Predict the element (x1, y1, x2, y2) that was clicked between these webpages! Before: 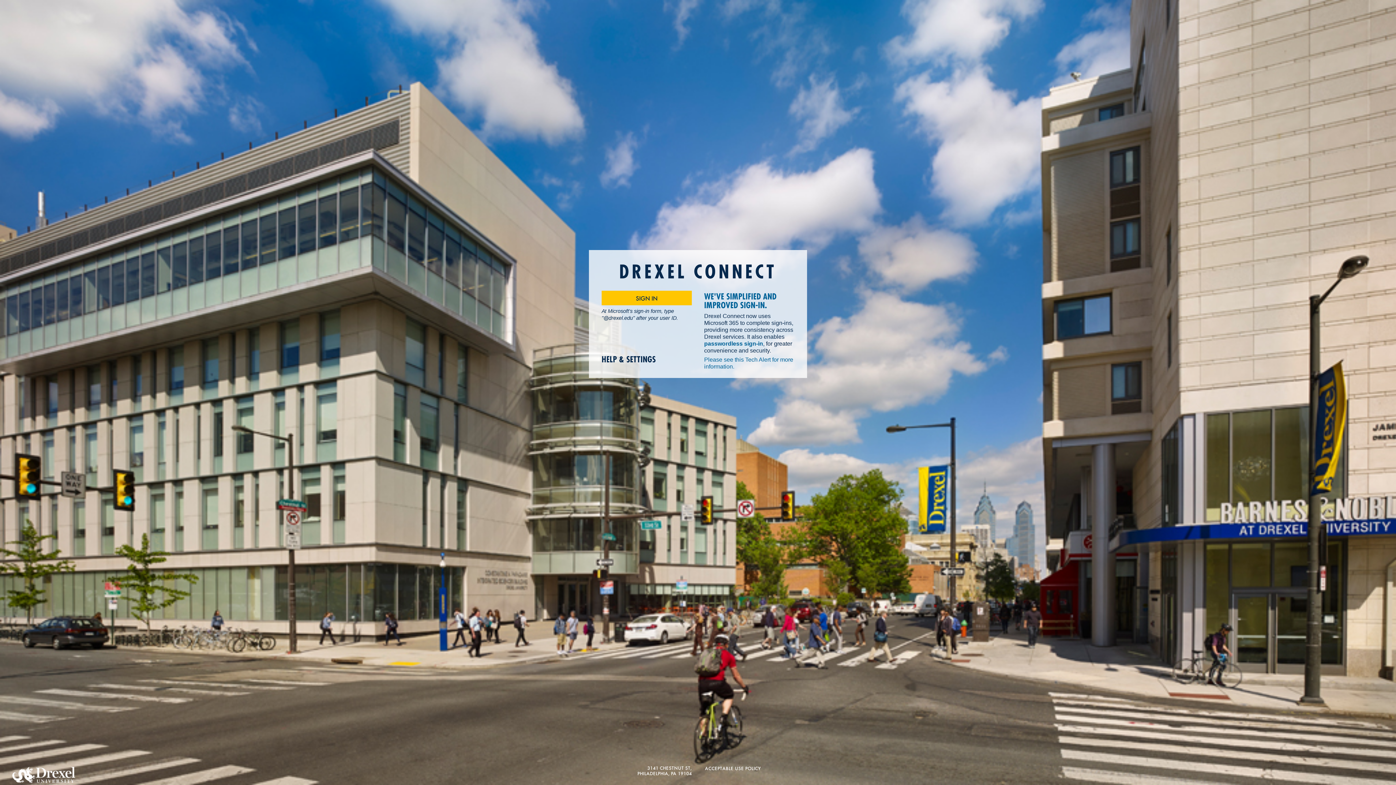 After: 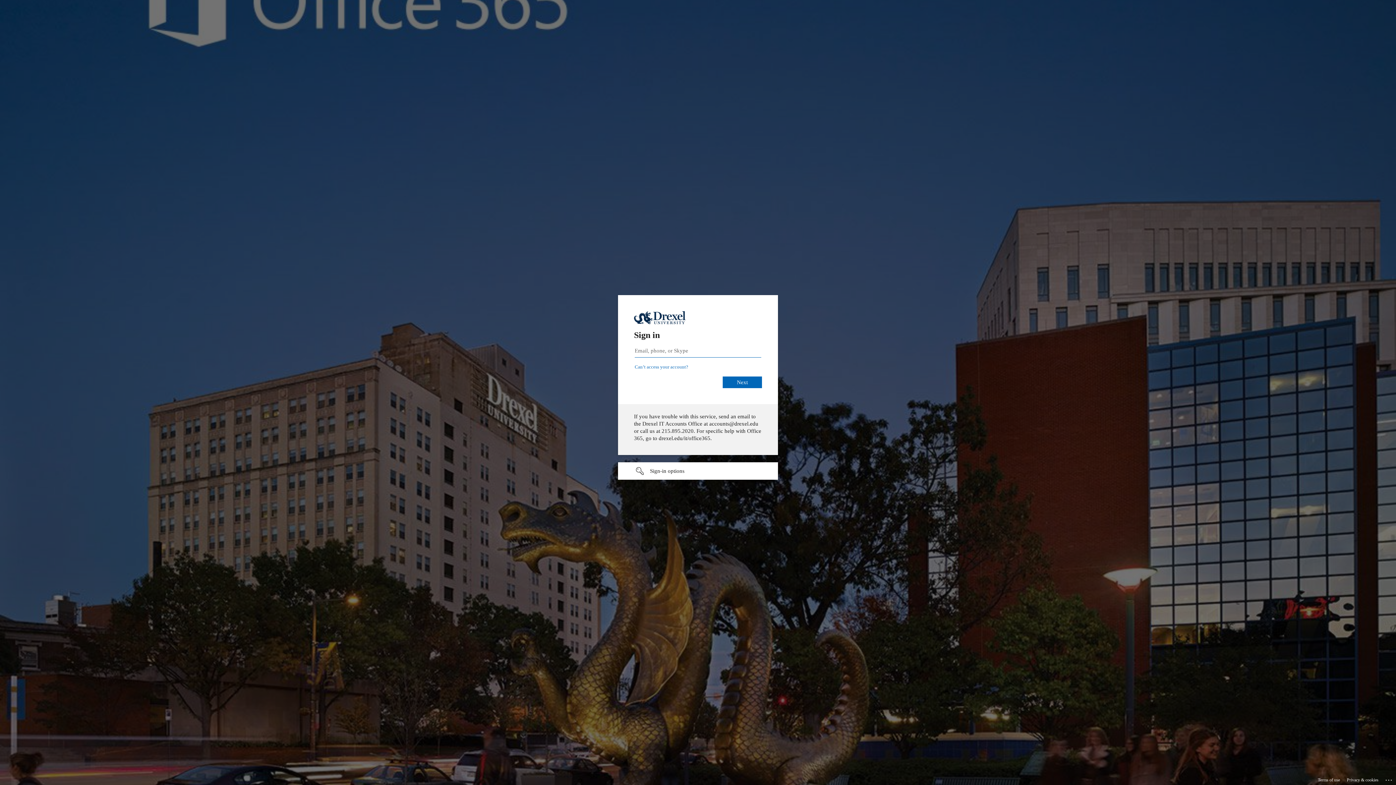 Action: label: SIGN IN bbox: (601, 291, 692, 305)